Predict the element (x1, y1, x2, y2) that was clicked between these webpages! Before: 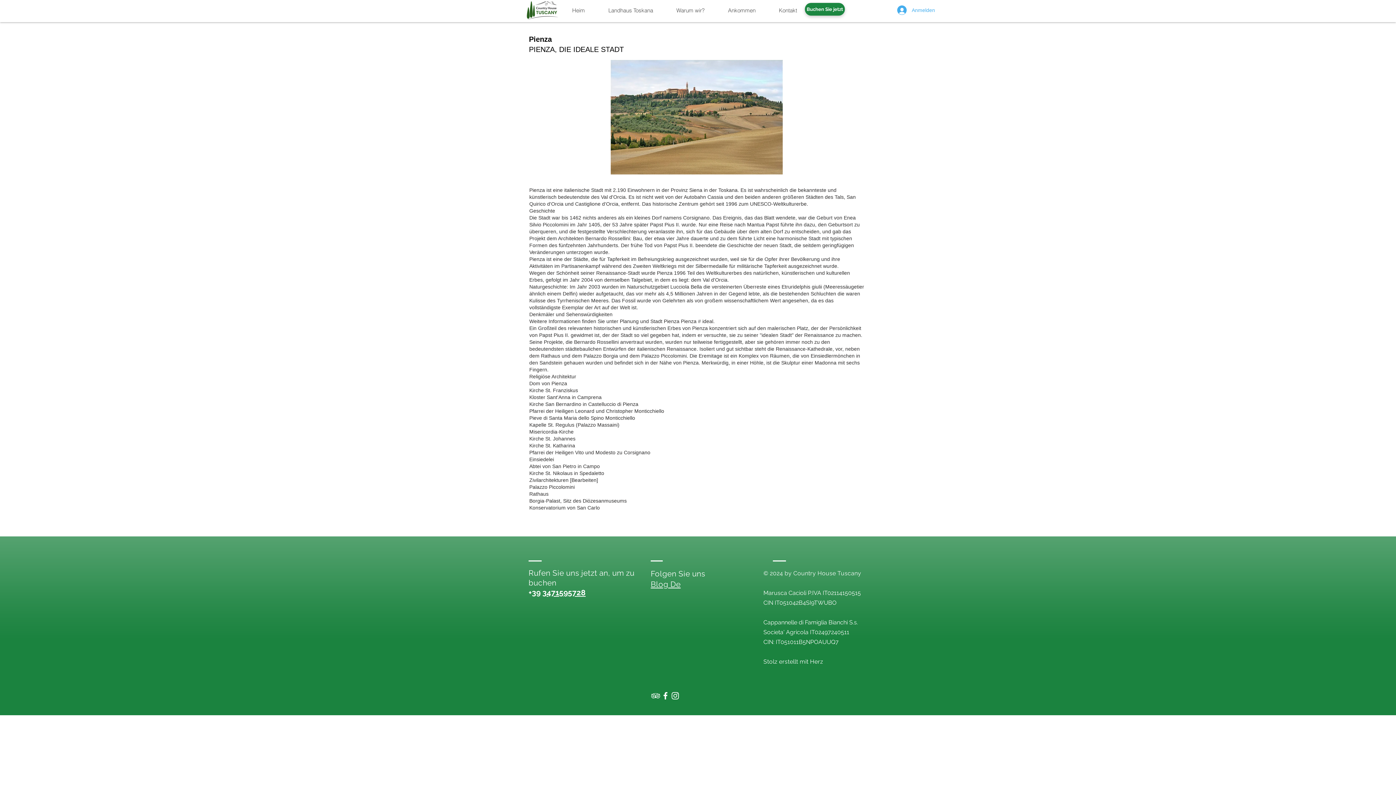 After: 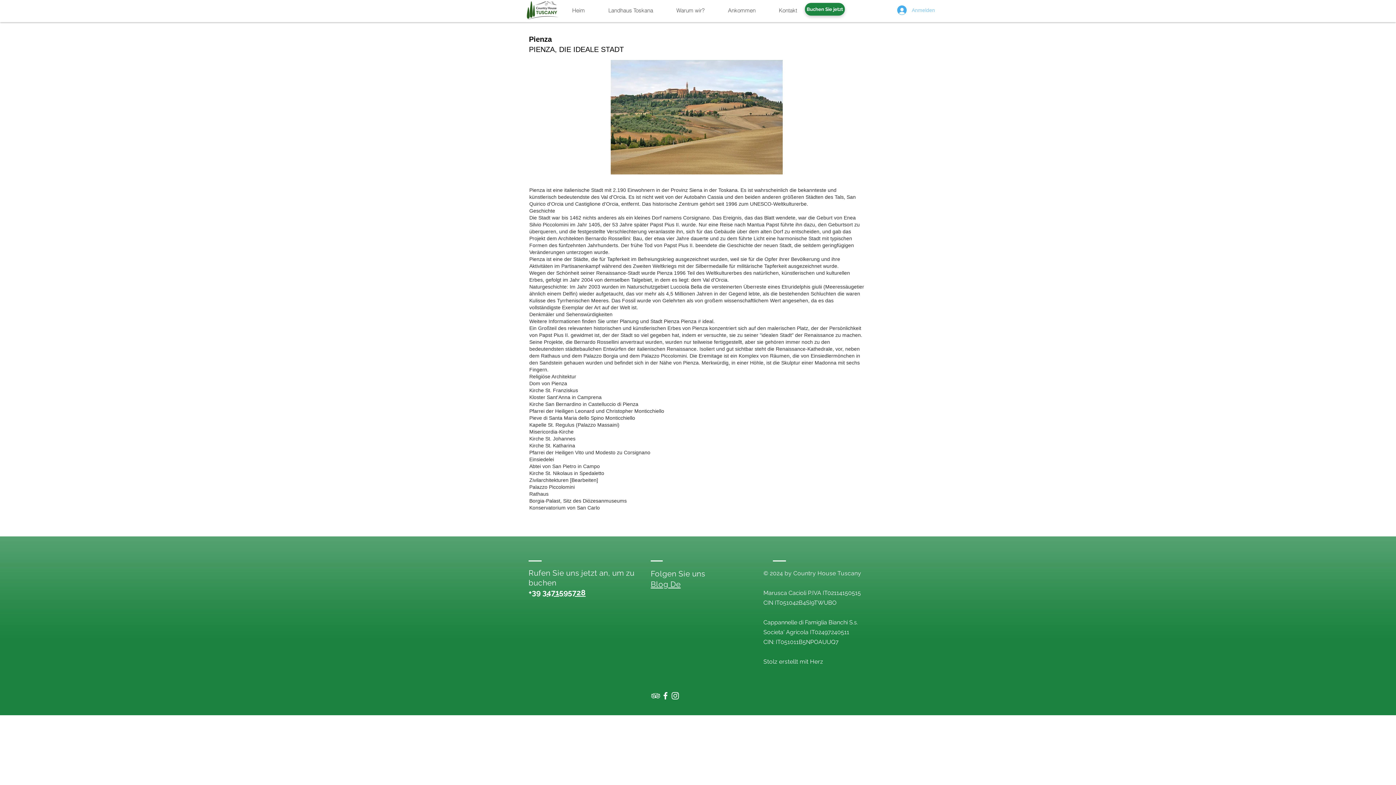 Action: bbox: (892, 3, 936, 17) label: Anmelden